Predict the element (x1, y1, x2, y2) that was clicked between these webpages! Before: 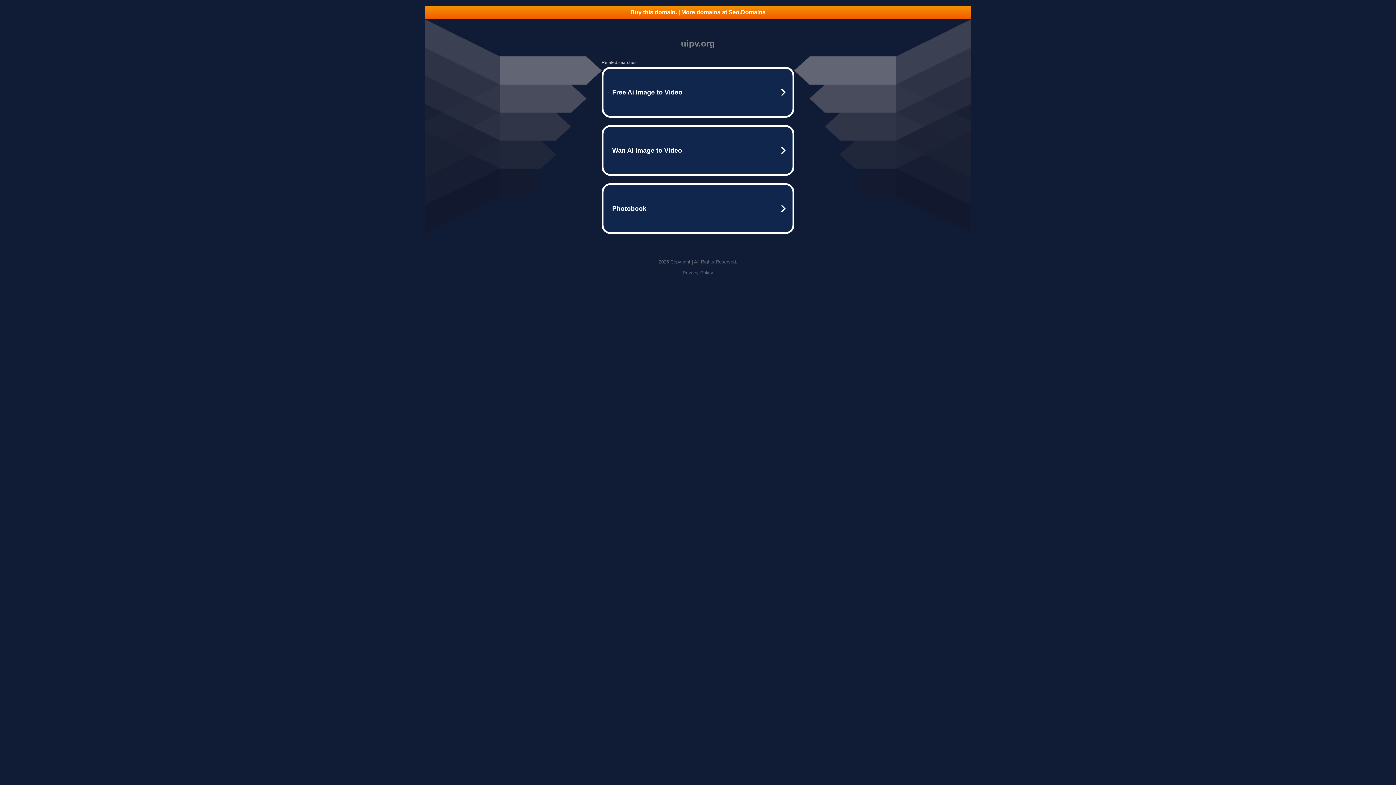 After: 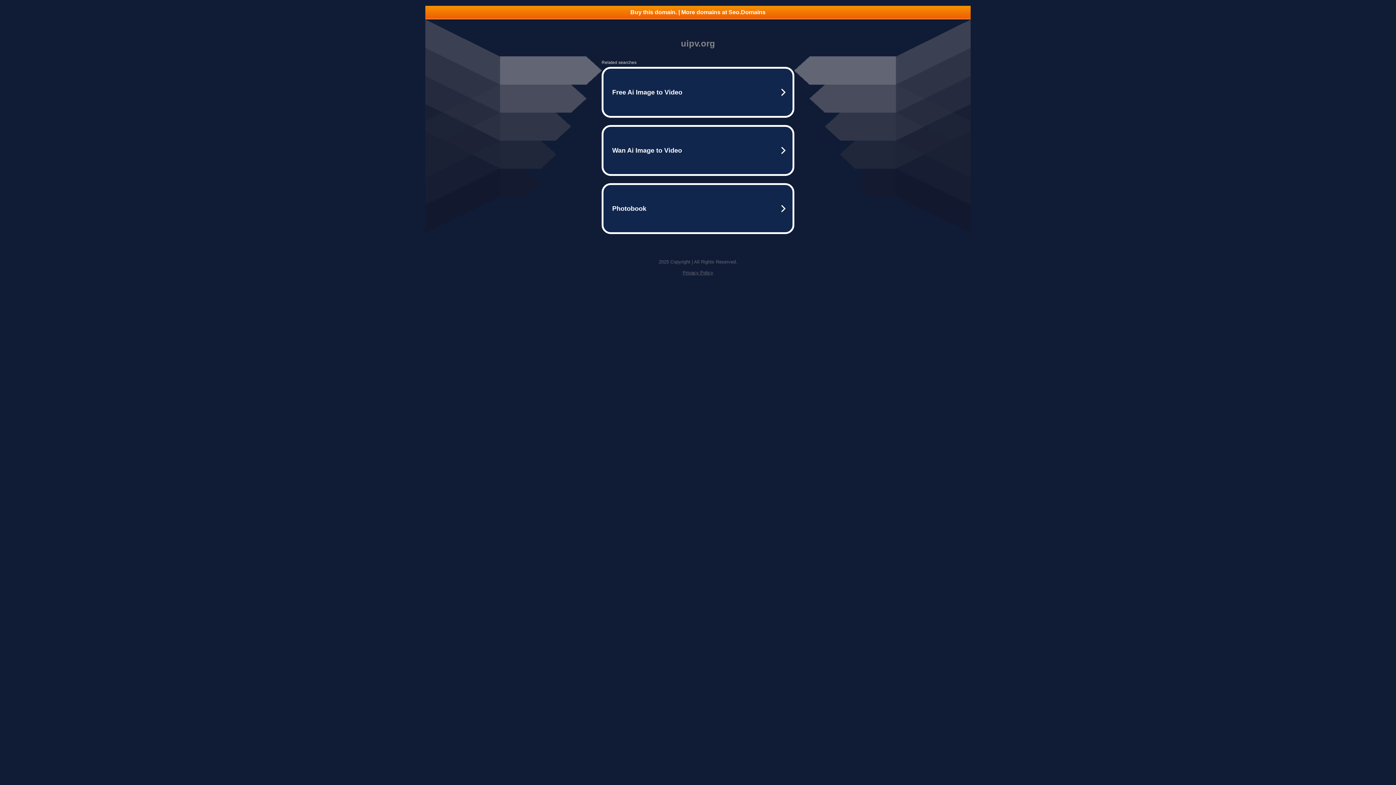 Action: label: Buy this domain. | More domains at Seo.Domains bbox: (425, 5, 970, 18)